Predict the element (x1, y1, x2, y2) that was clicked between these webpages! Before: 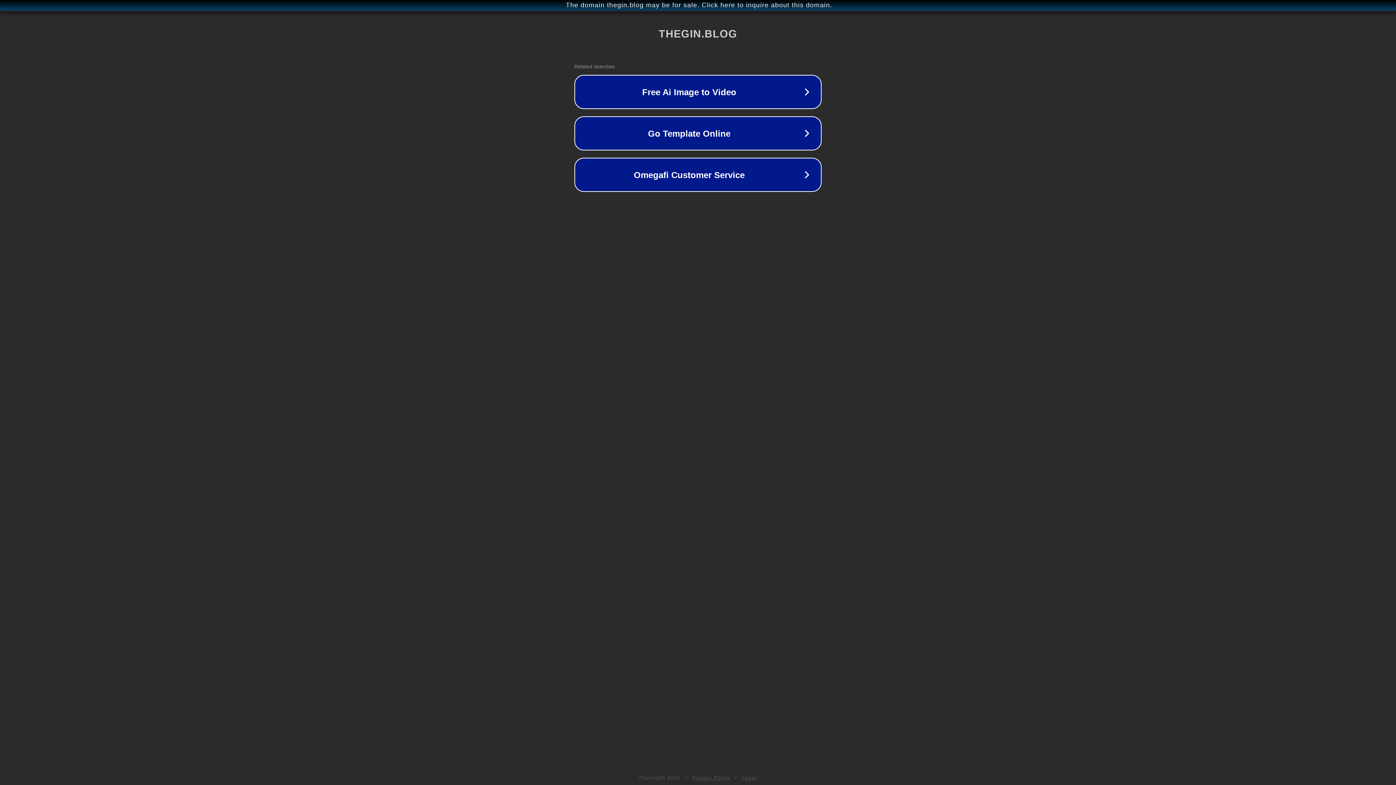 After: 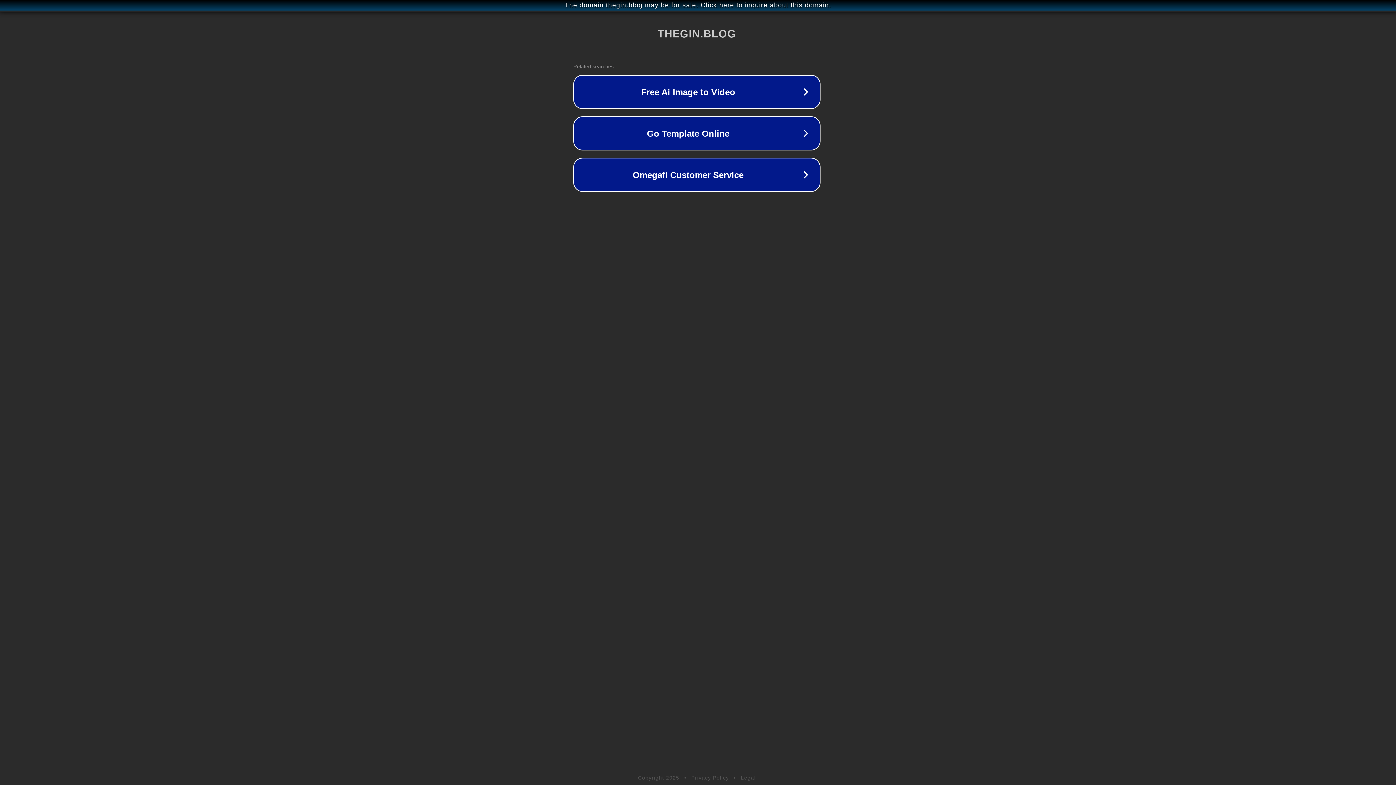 Action: bbox: (1, 1, 1397, 9) label: The domain thegin.blog may be for sale. Click here to inquire about this domain.